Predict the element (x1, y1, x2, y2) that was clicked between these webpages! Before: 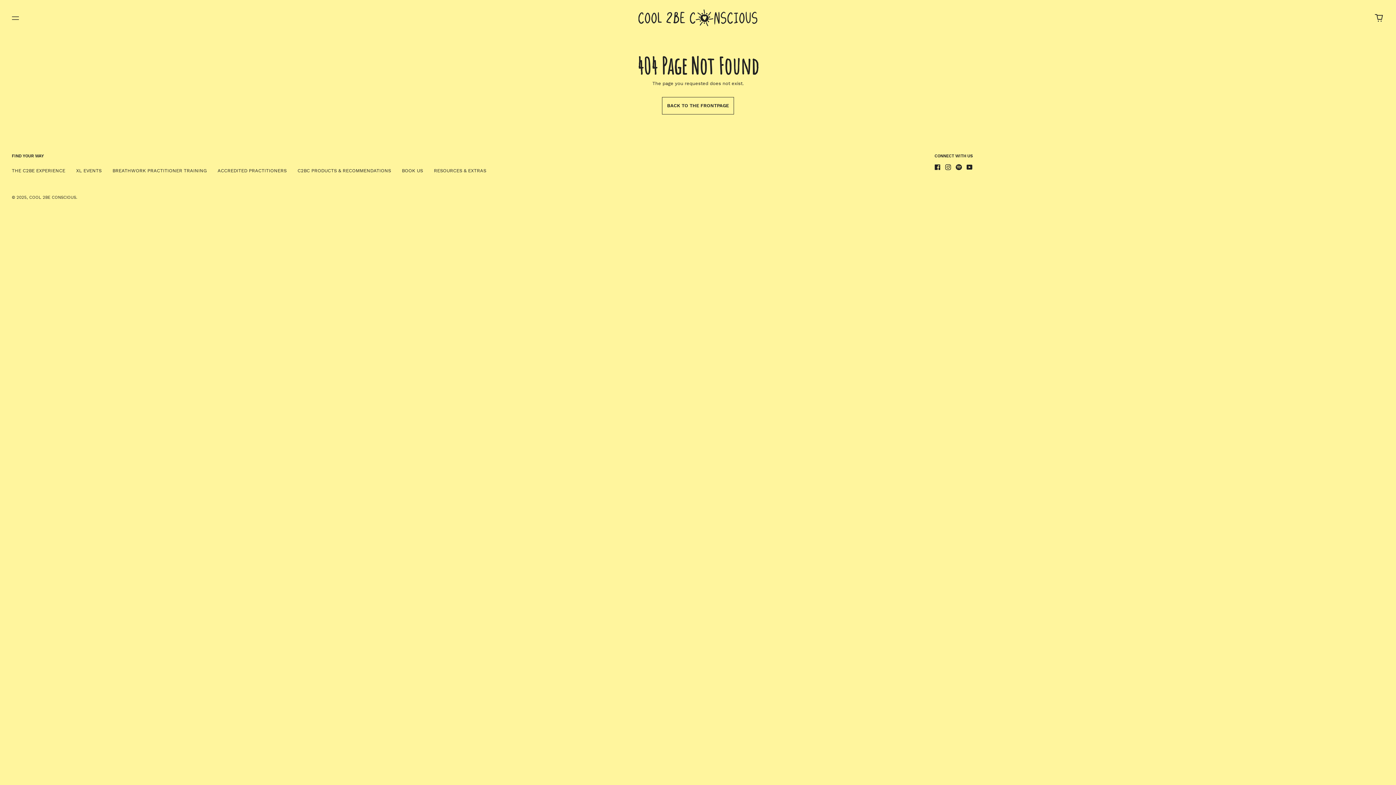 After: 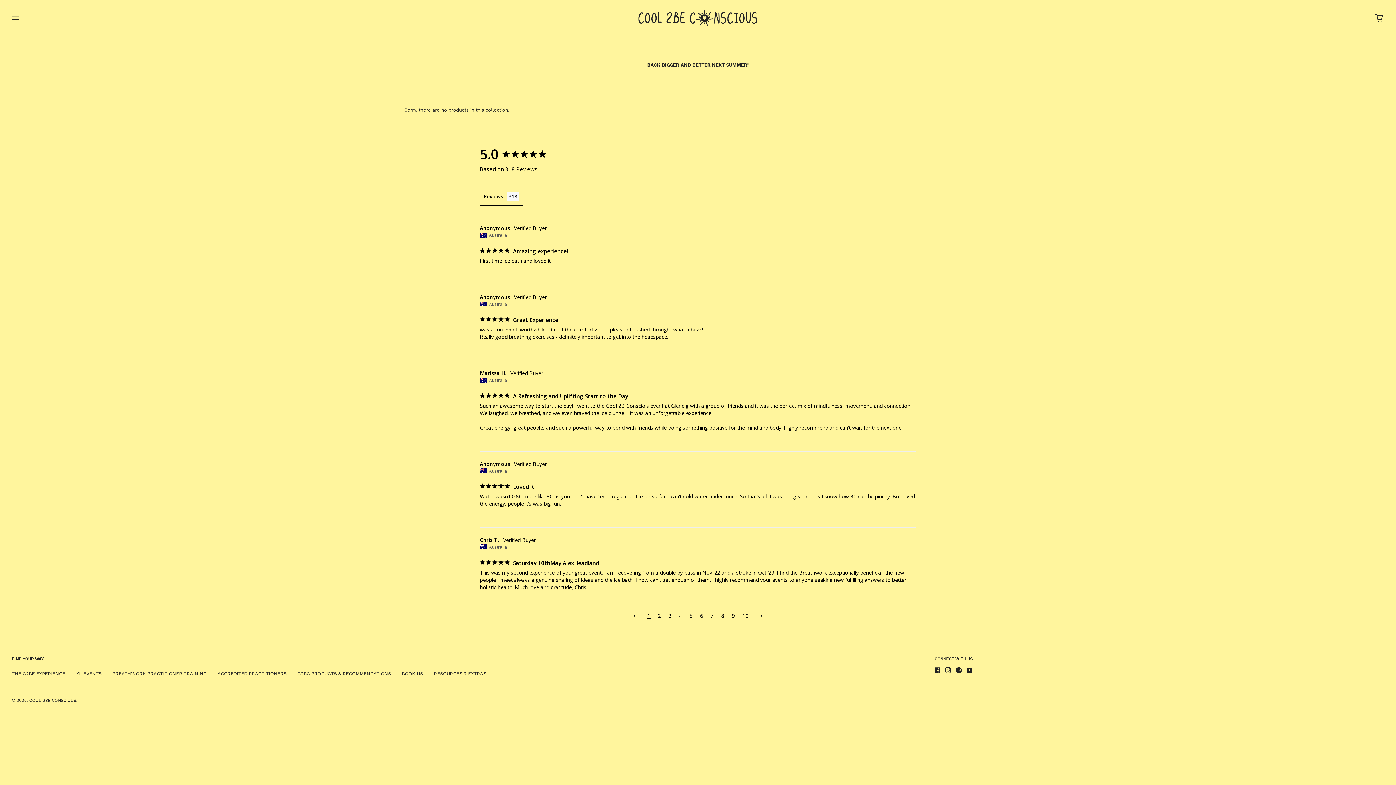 Action: bbox: (76, 168, 101, 173) label: XL EVENTS